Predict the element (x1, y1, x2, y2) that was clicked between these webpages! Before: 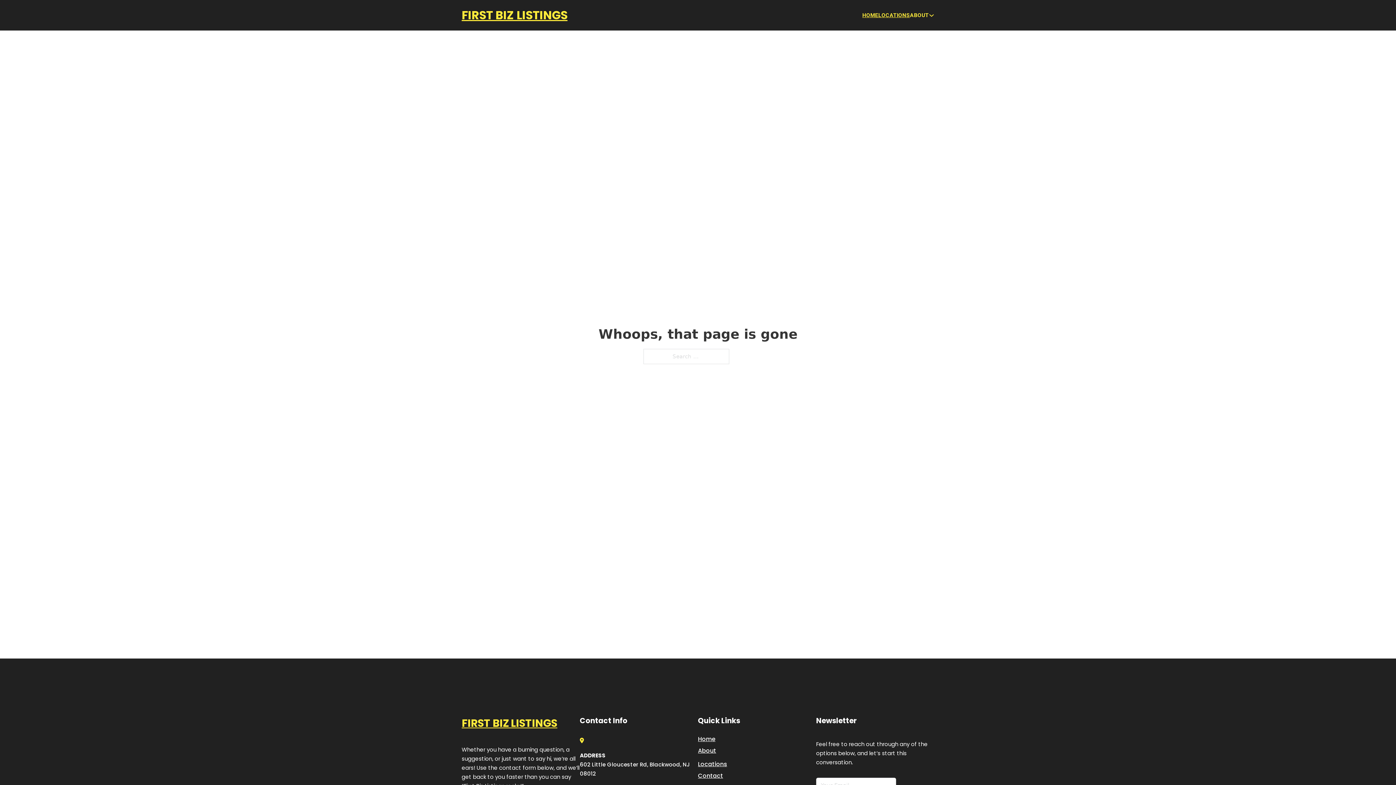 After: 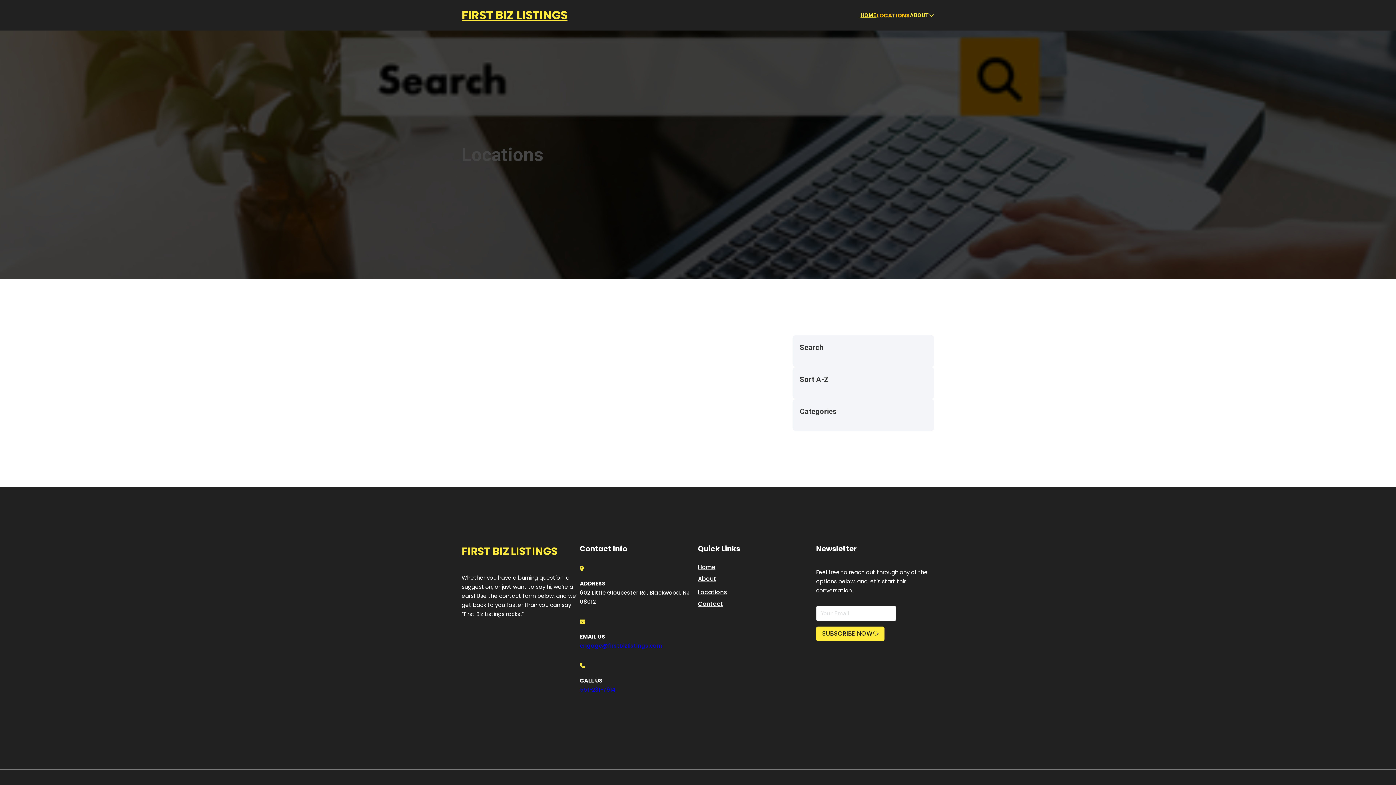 Action: bbox: (878, 10, 910, 19) label: LOCATIONS